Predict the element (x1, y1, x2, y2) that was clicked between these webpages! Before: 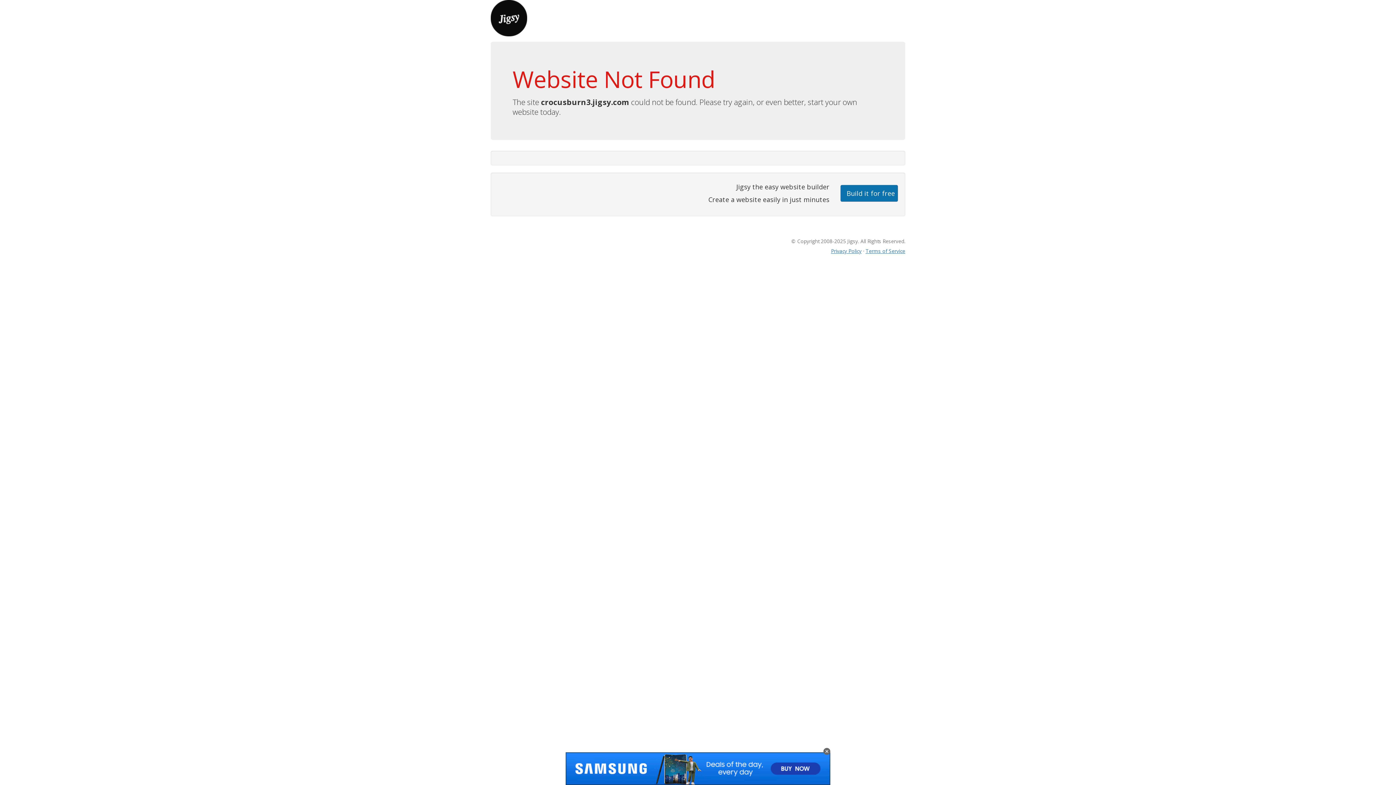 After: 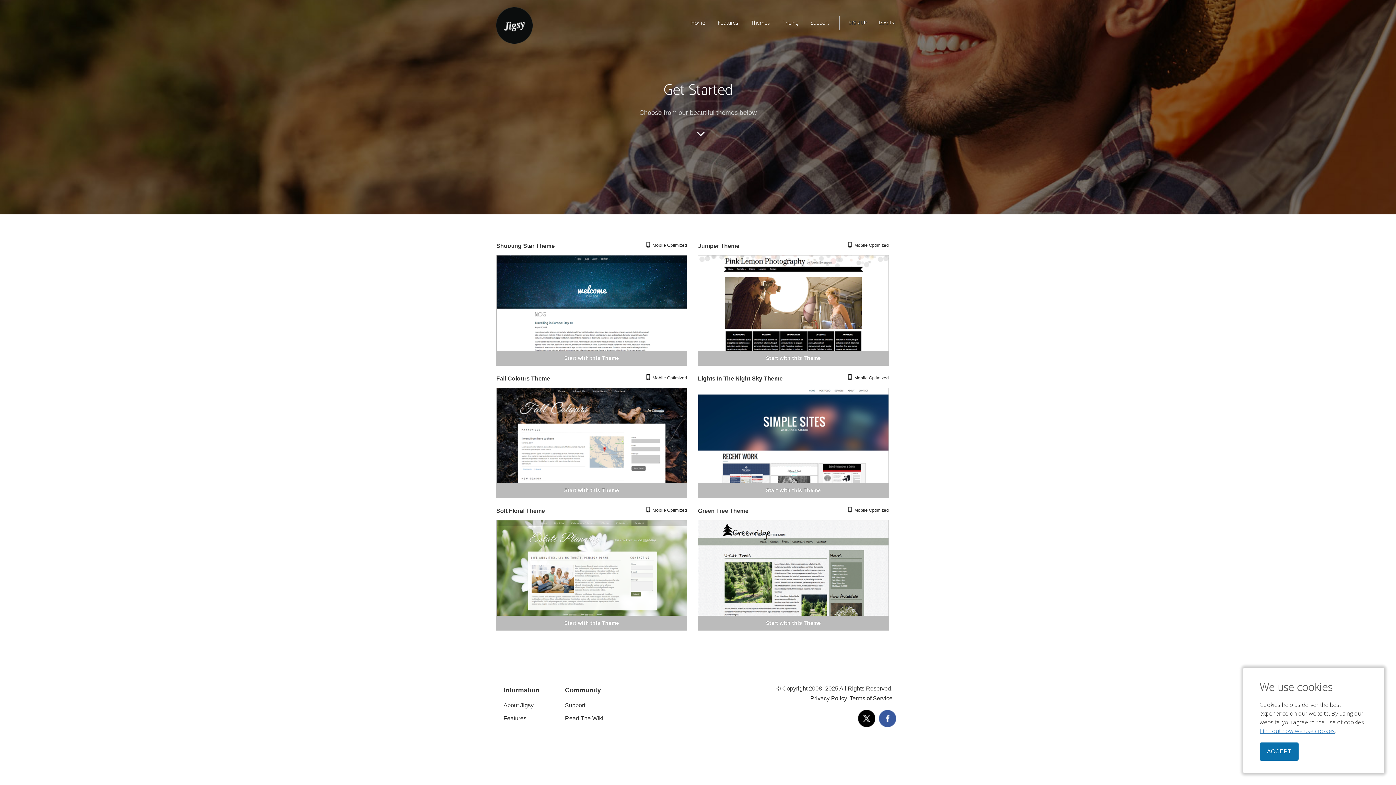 Action: label: Build it for free bbox: (840, 184, 898, 201)